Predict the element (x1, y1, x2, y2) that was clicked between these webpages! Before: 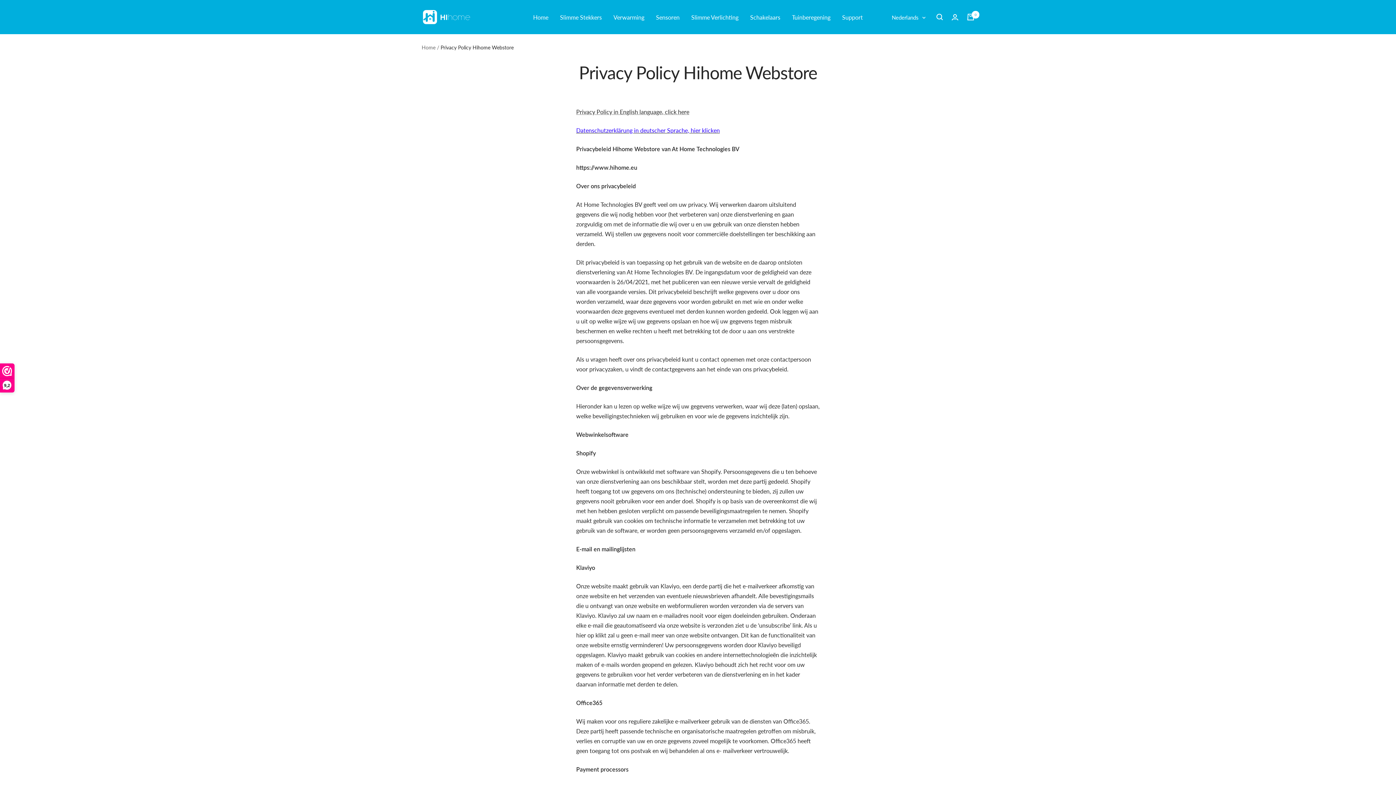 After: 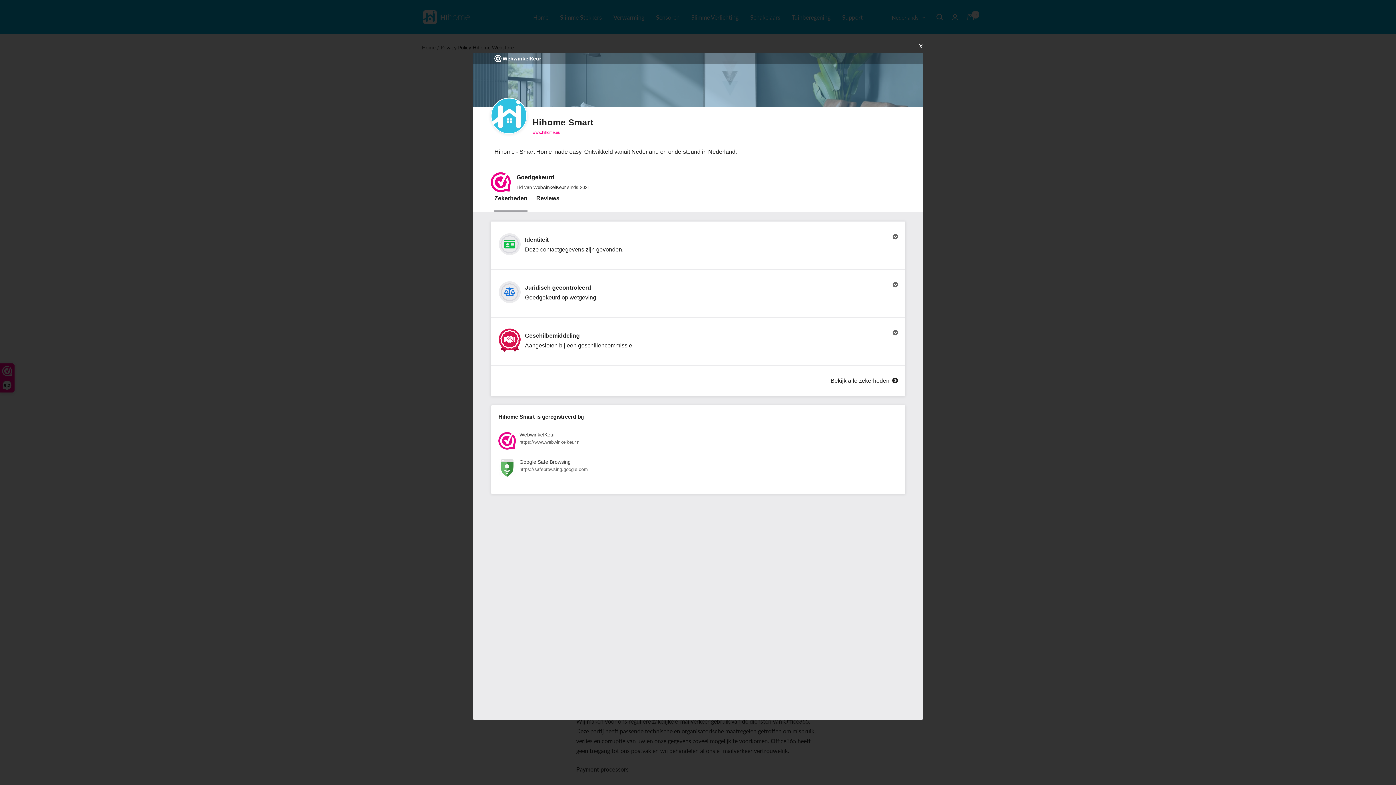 Action: bbox: (0, 364, 14, 392) label: 9,2